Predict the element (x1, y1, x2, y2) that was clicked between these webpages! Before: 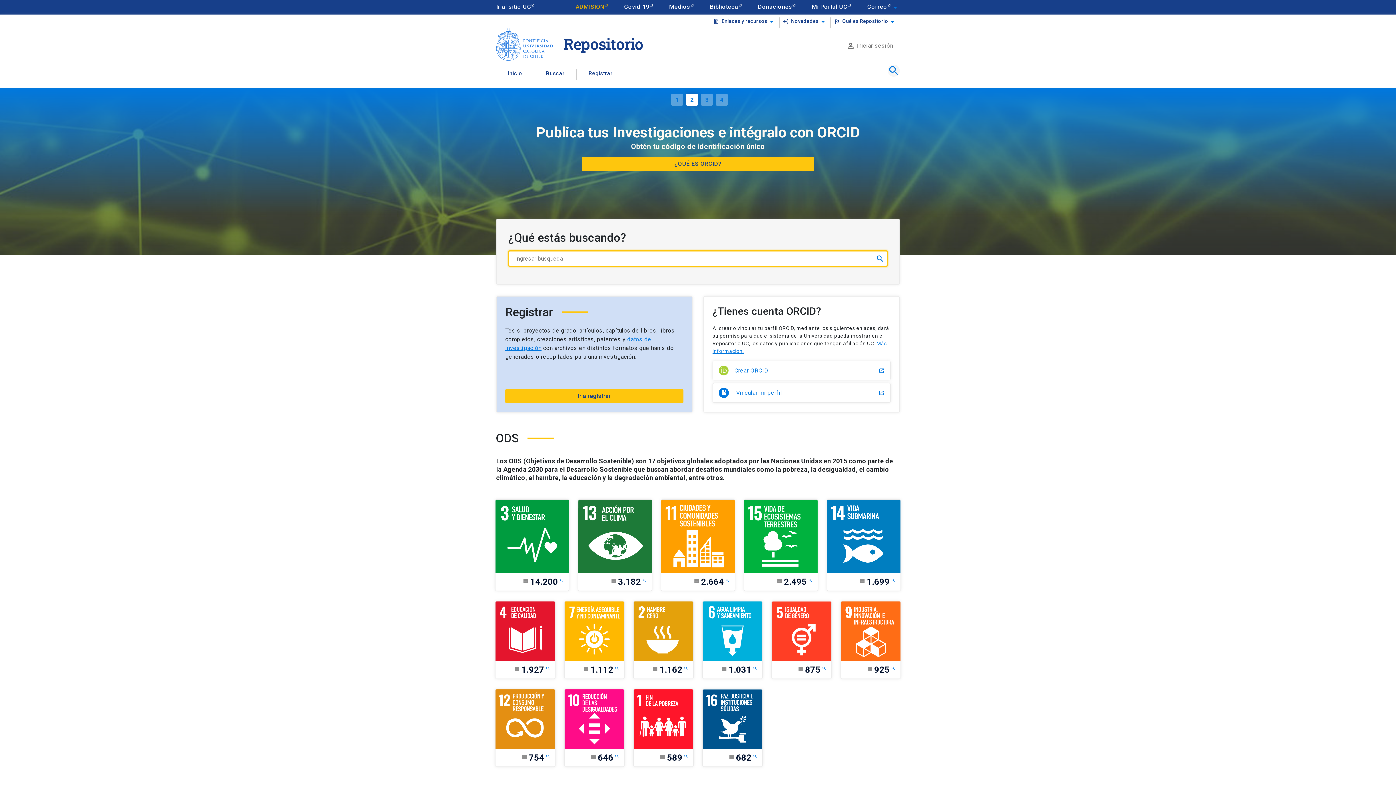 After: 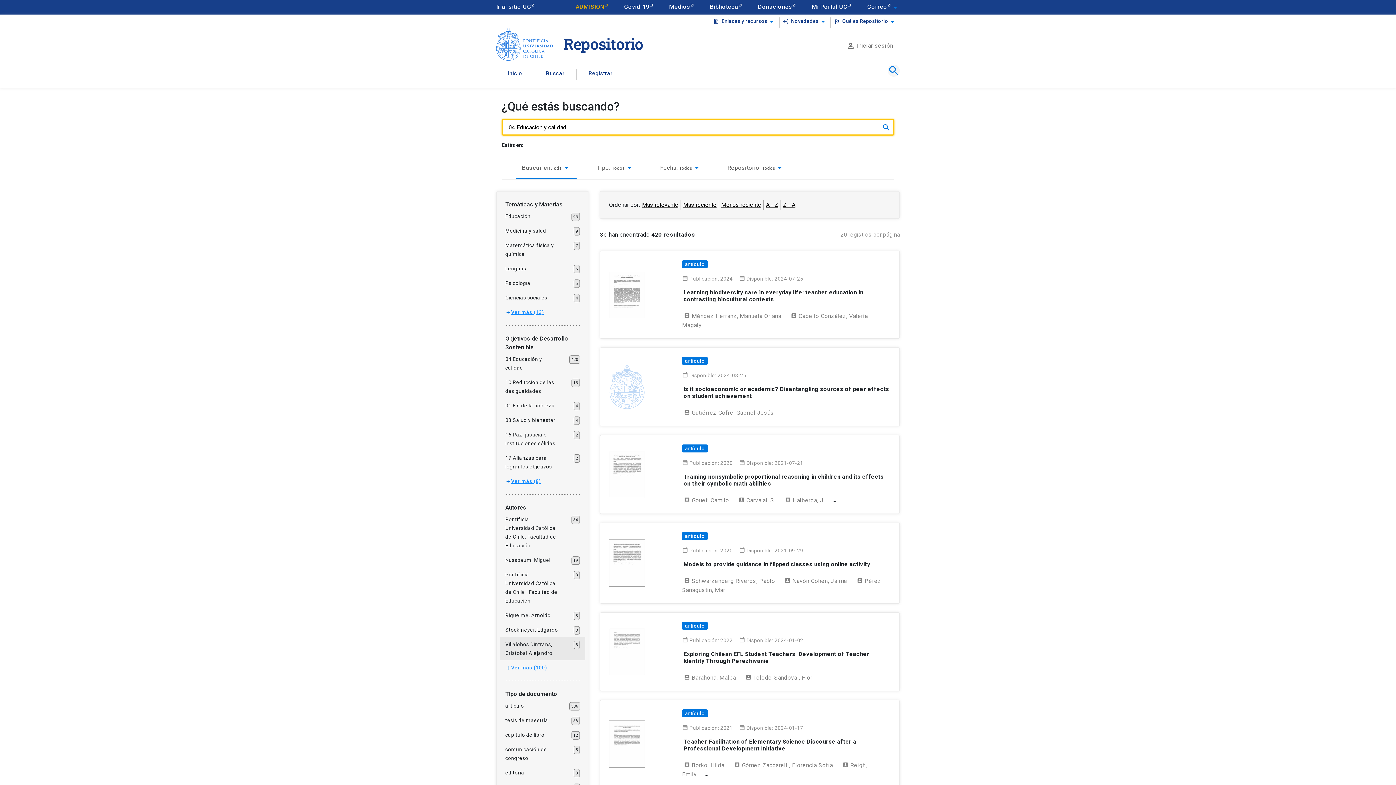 Action: bbox: (495, 601, 555, 679) label: article
1.927
search